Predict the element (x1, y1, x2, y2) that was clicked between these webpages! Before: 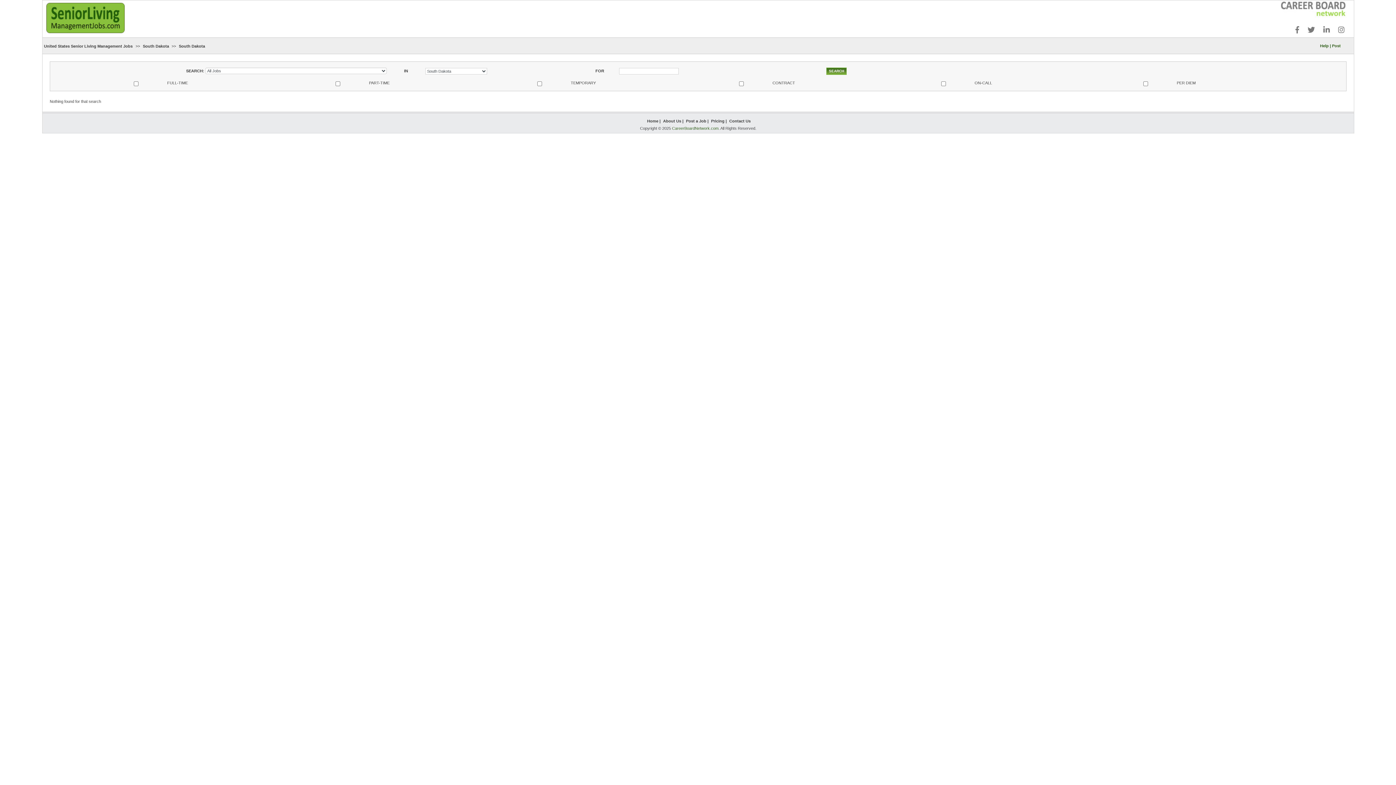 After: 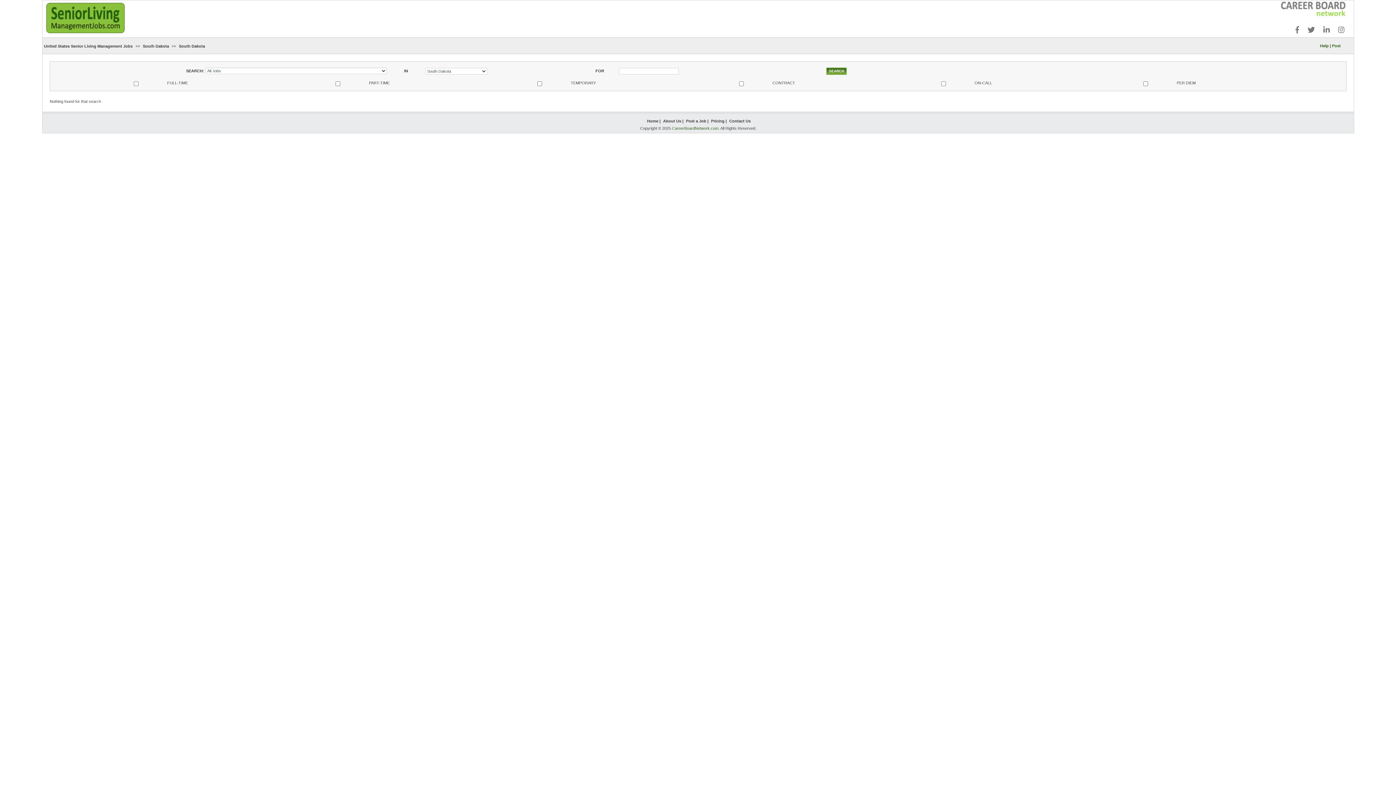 Action: bbox: (178, 44, 206, 48) label: South Dakota 